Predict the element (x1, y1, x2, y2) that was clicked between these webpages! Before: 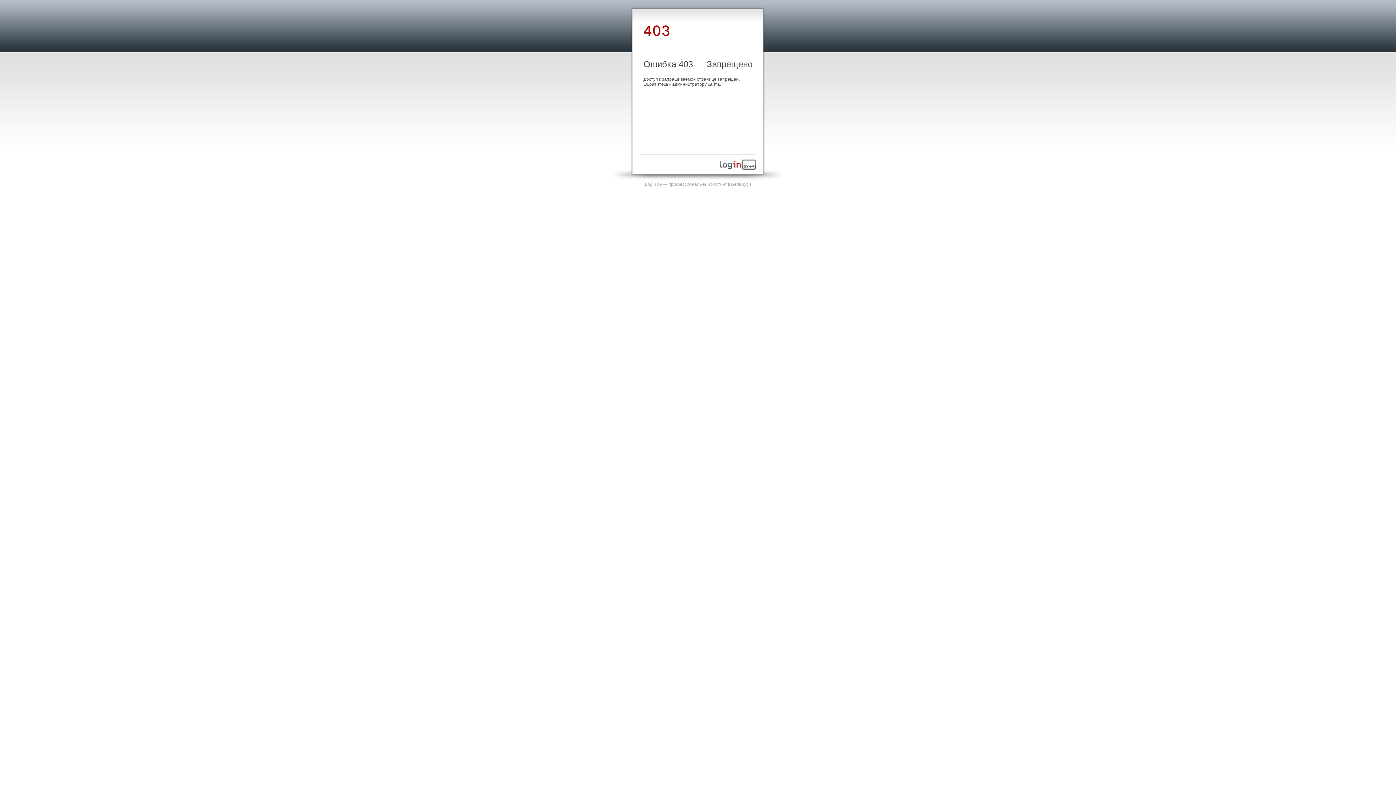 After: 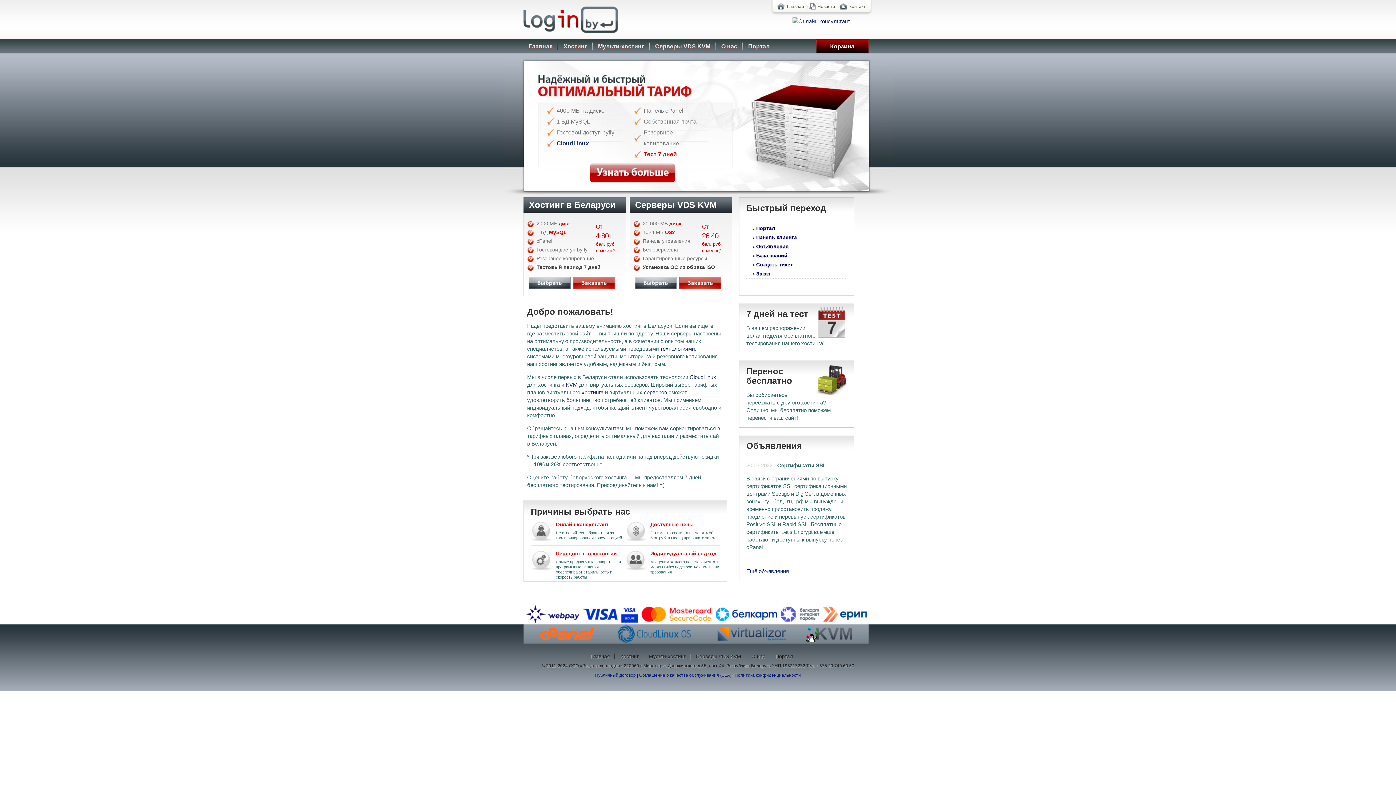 Action: bbox: (720, 165, 756, 170)